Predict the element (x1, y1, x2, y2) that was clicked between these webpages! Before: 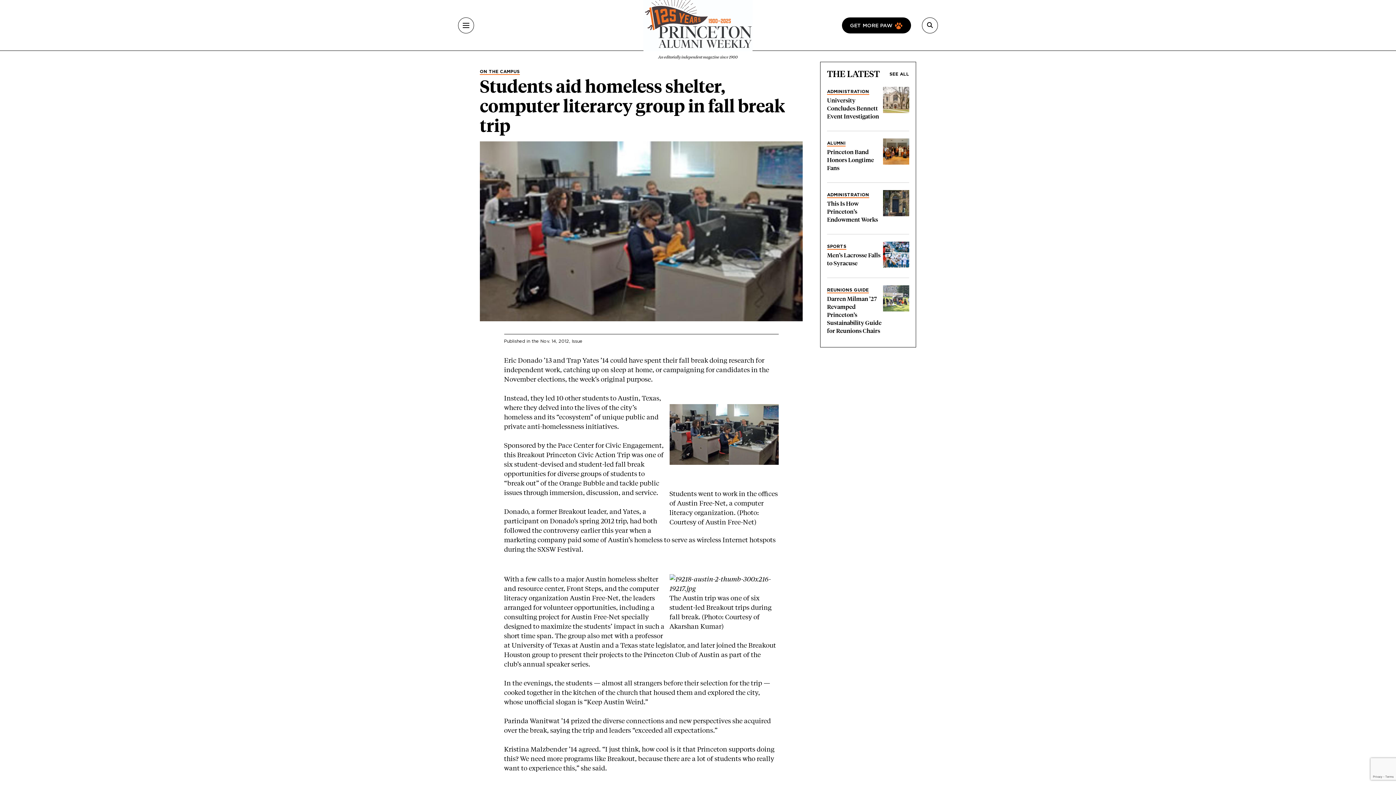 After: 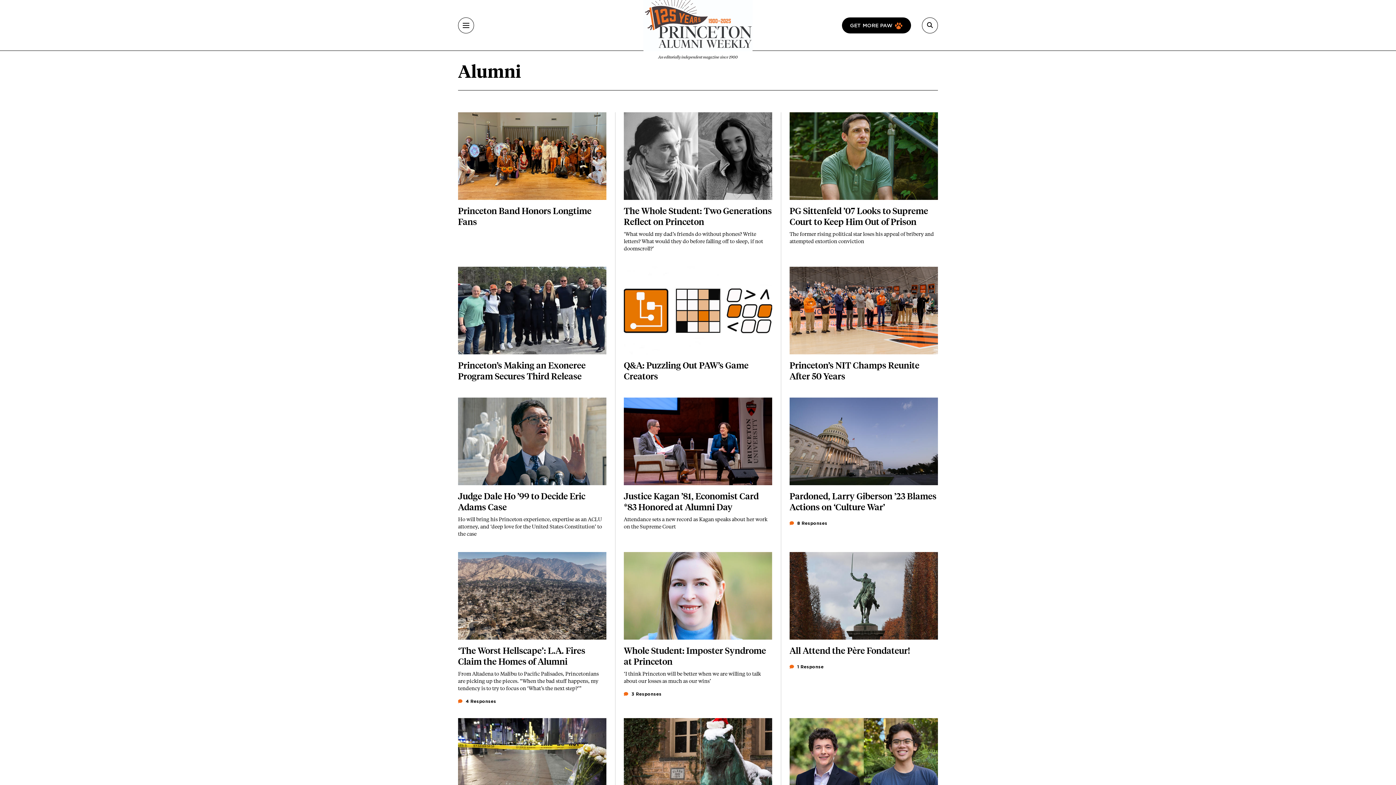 Action: label: ALUMNI bbox: (827, 140, 845, 146)